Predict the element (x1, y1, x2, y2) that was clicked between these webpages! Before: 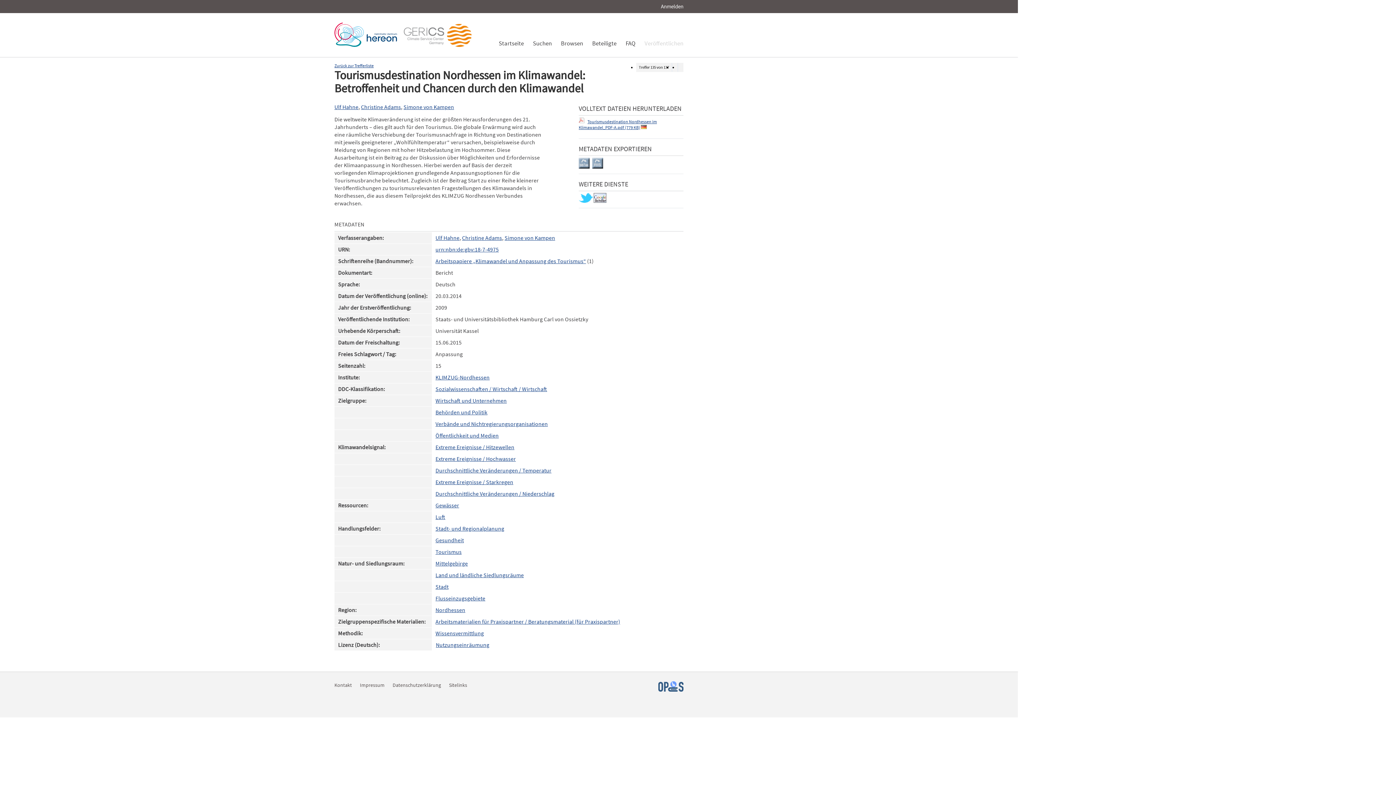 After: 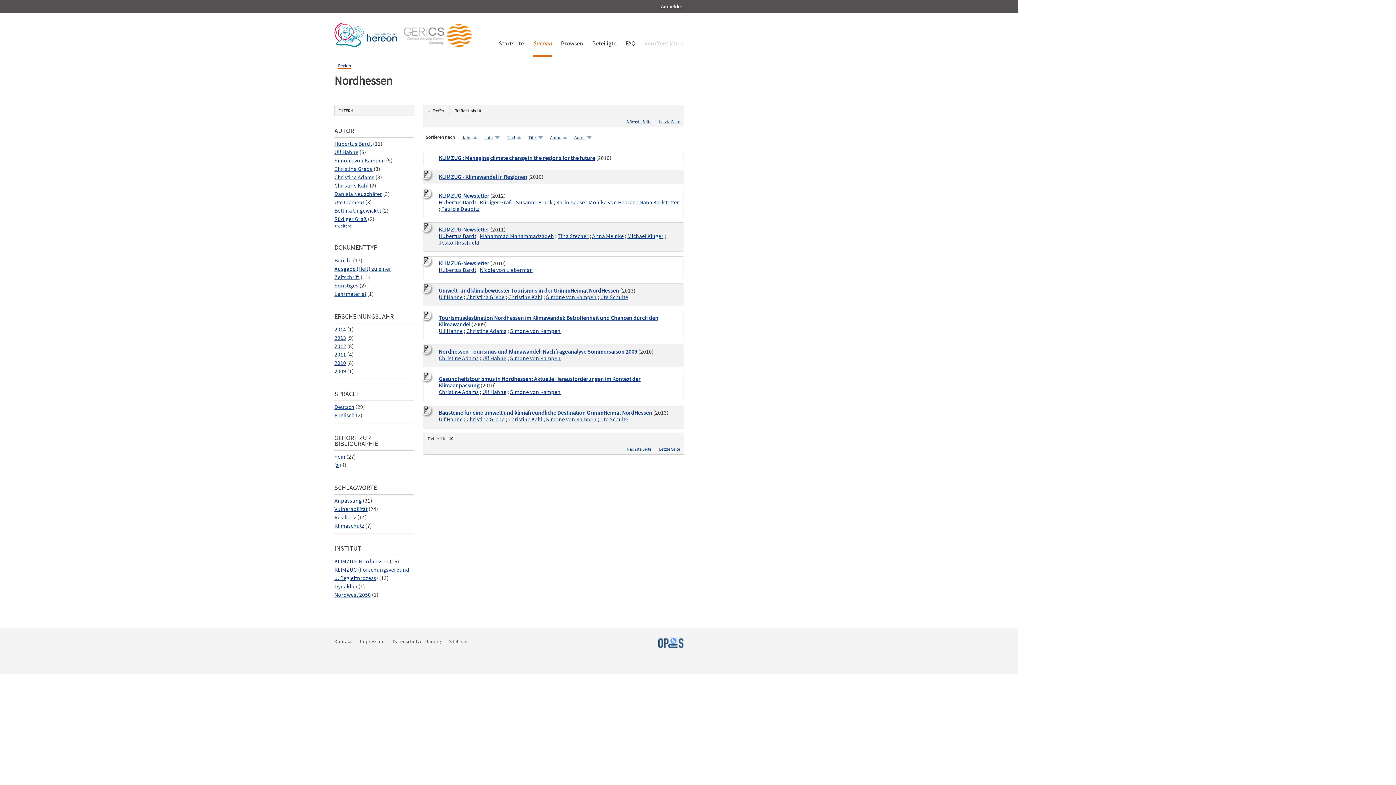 Action: bbox: (435, 606, 465, 613) label: Nordhessen